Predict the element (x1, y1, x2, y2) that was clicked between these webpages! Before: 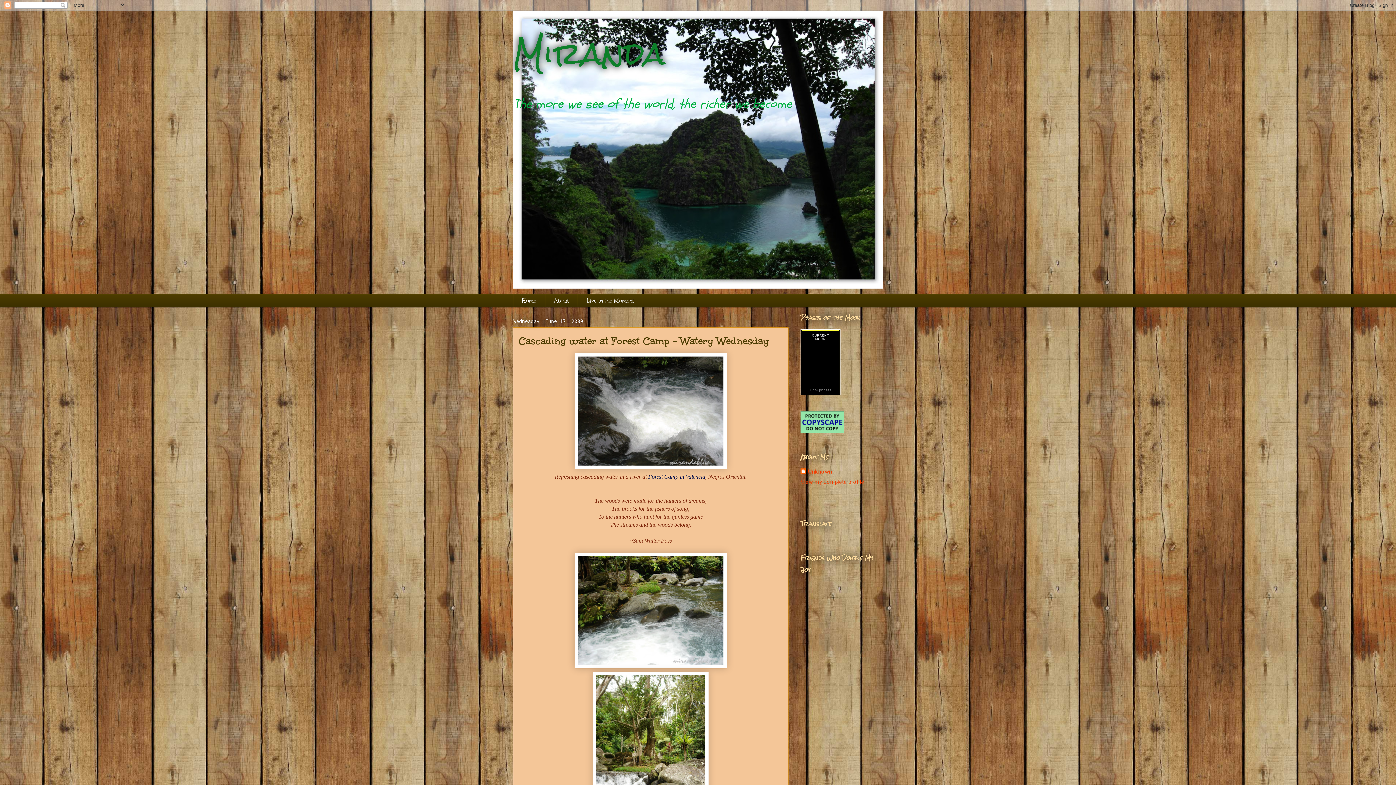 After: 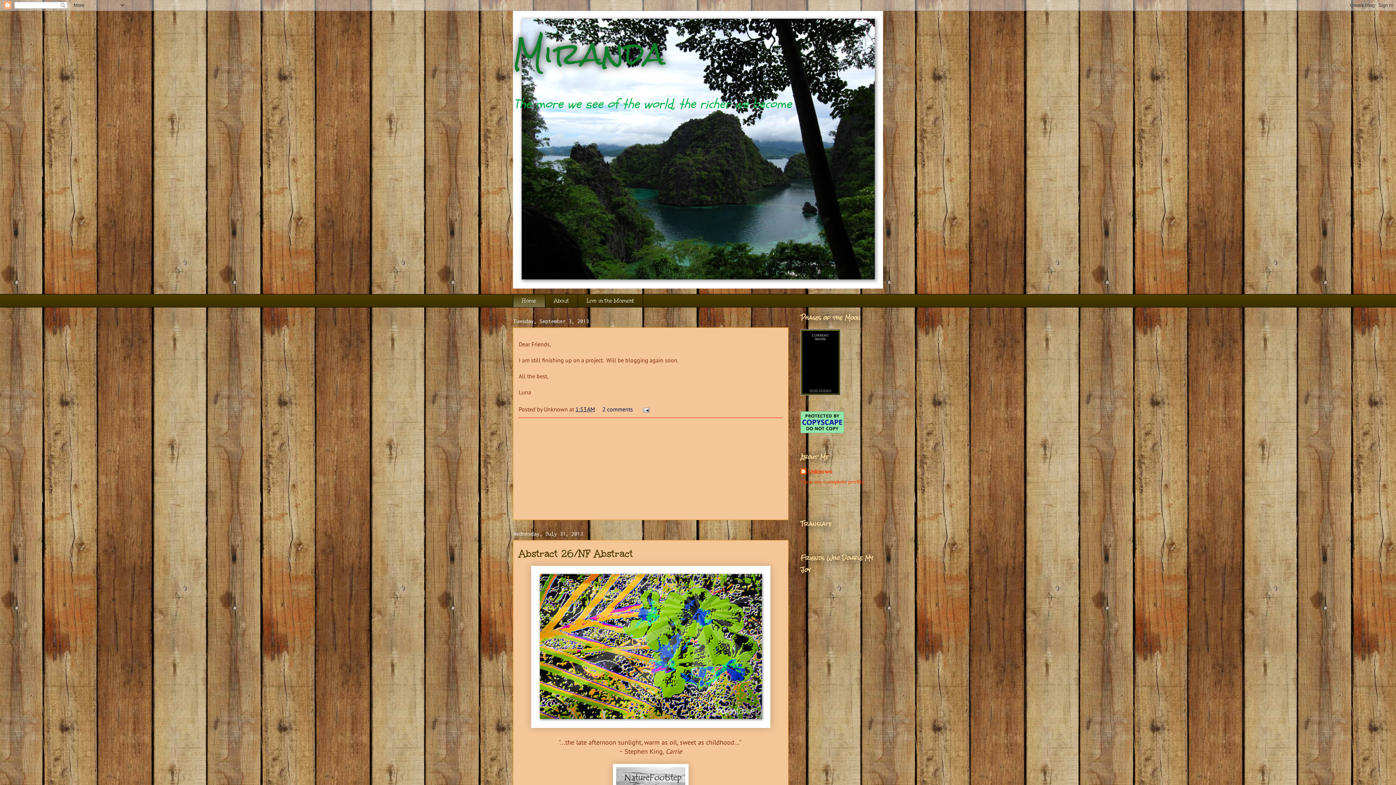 Action: label: Home bbox: (513, 294, 545, 307)